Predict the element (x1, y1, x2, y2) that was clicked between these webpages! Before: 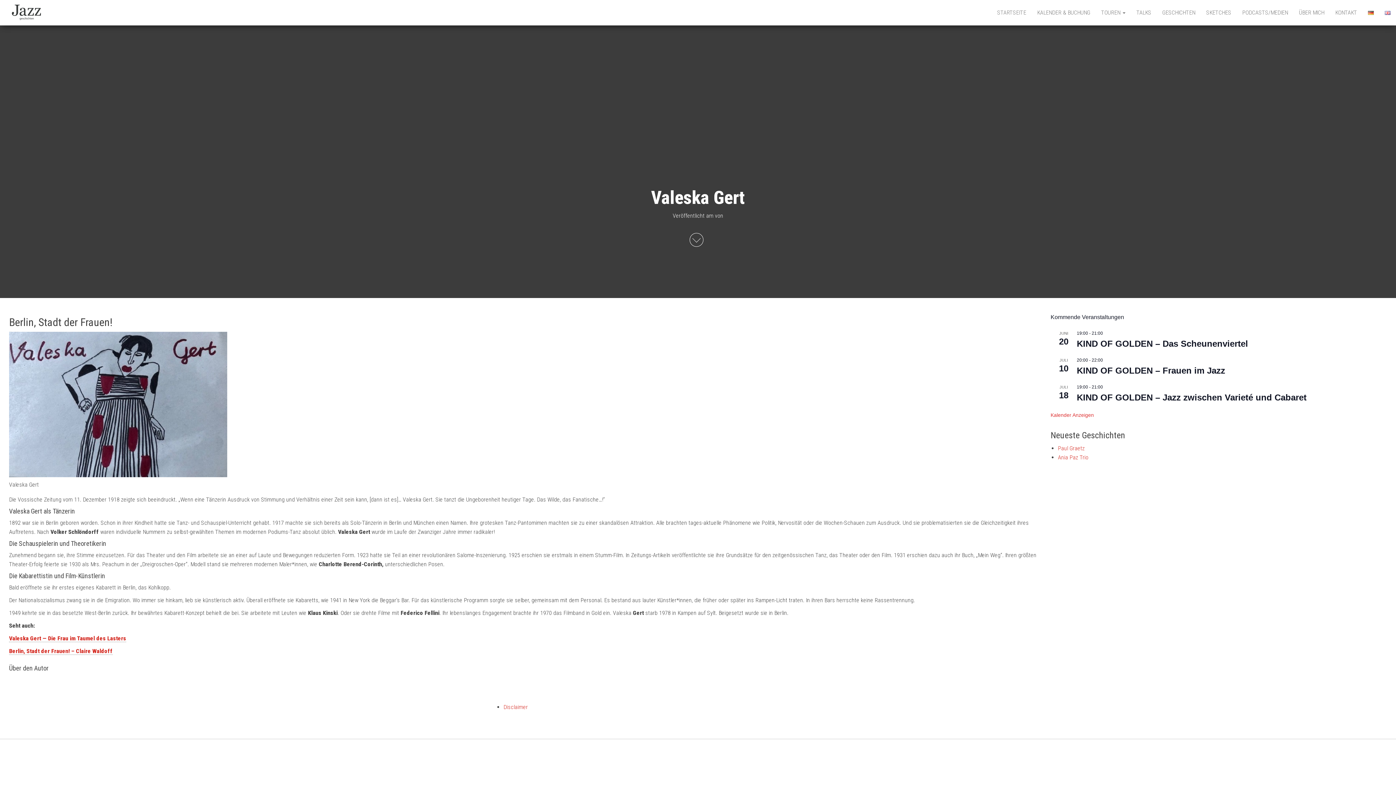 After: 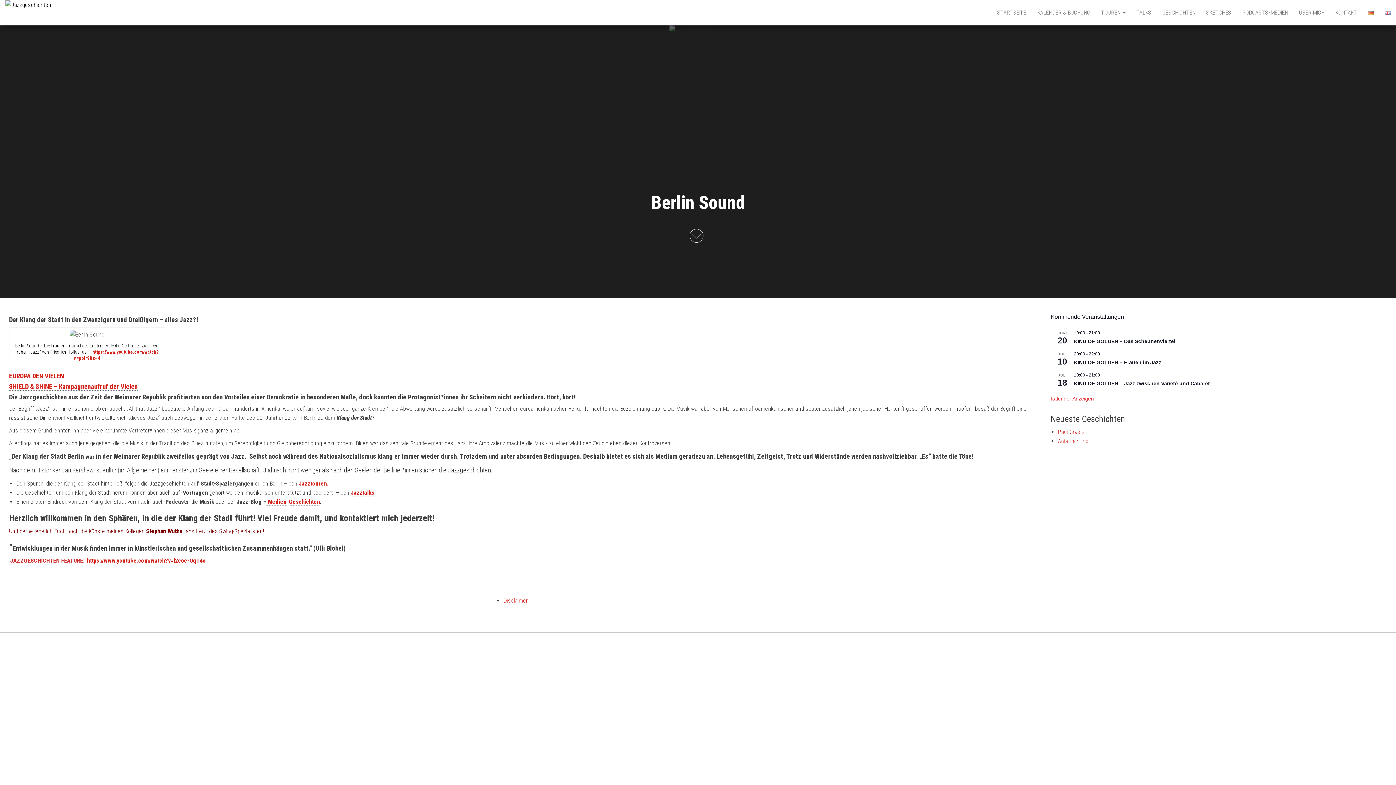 Action: bbox: (5, 8, 52, 15)